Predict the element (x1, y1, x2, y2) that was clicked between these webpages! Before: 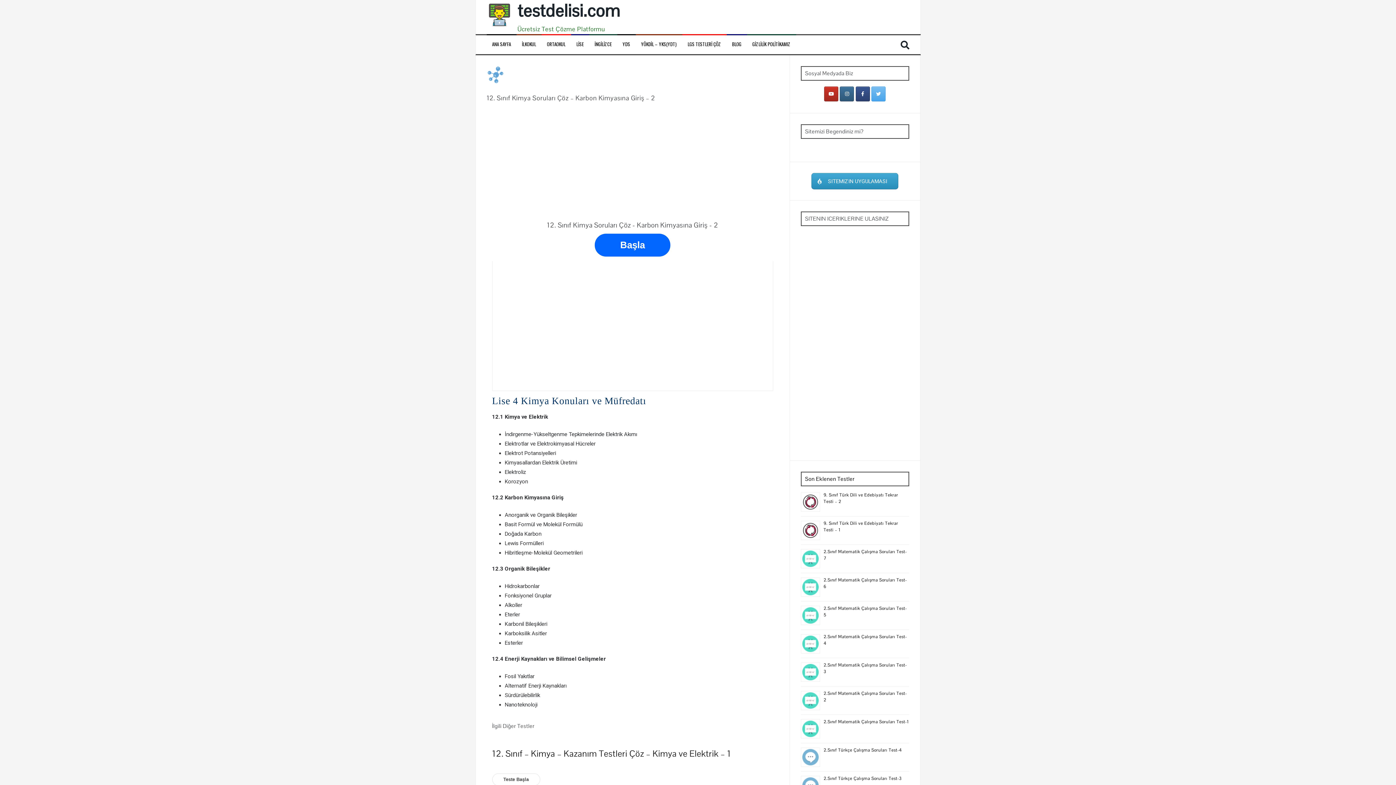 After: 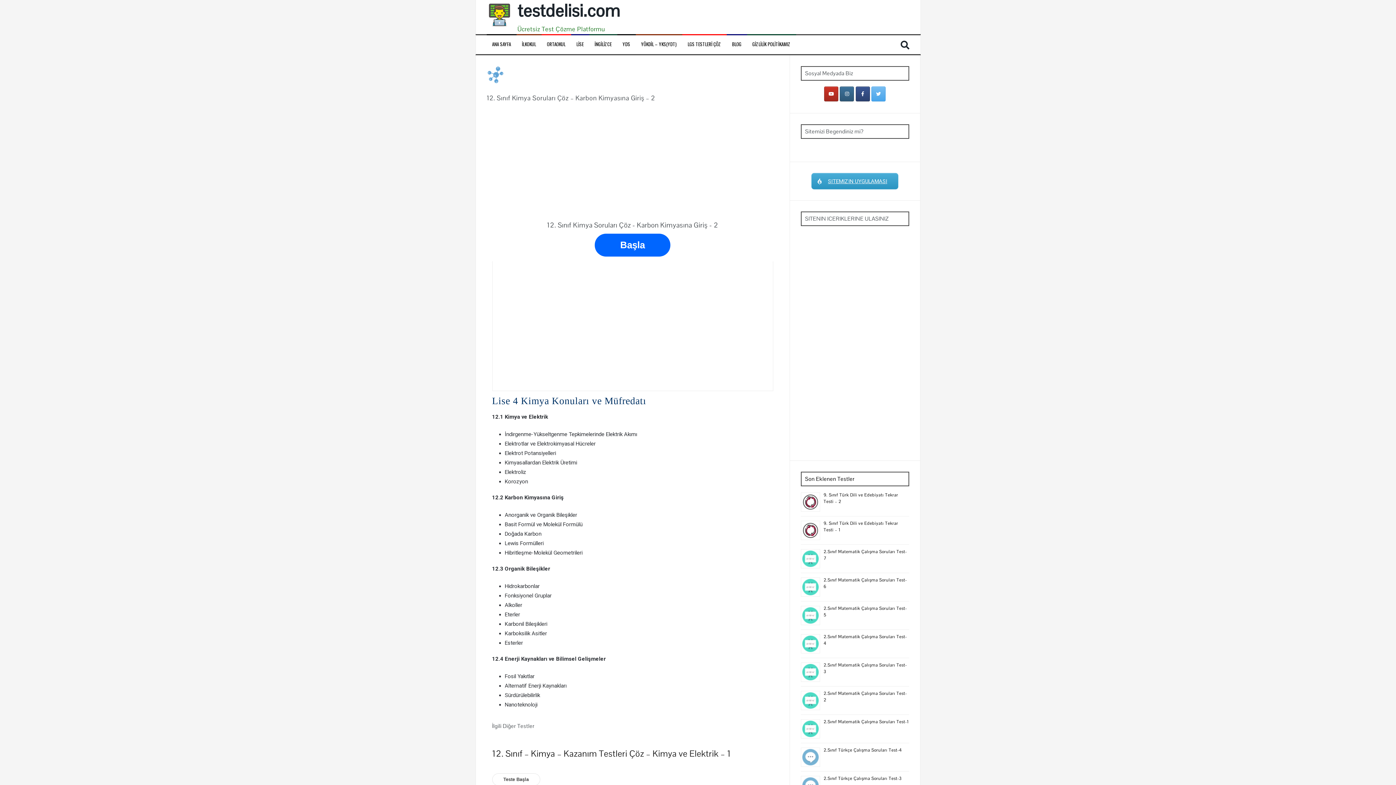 Action: label: SITEMIZIN UYGULAMASI bbox: (811, 172, 898, 189)